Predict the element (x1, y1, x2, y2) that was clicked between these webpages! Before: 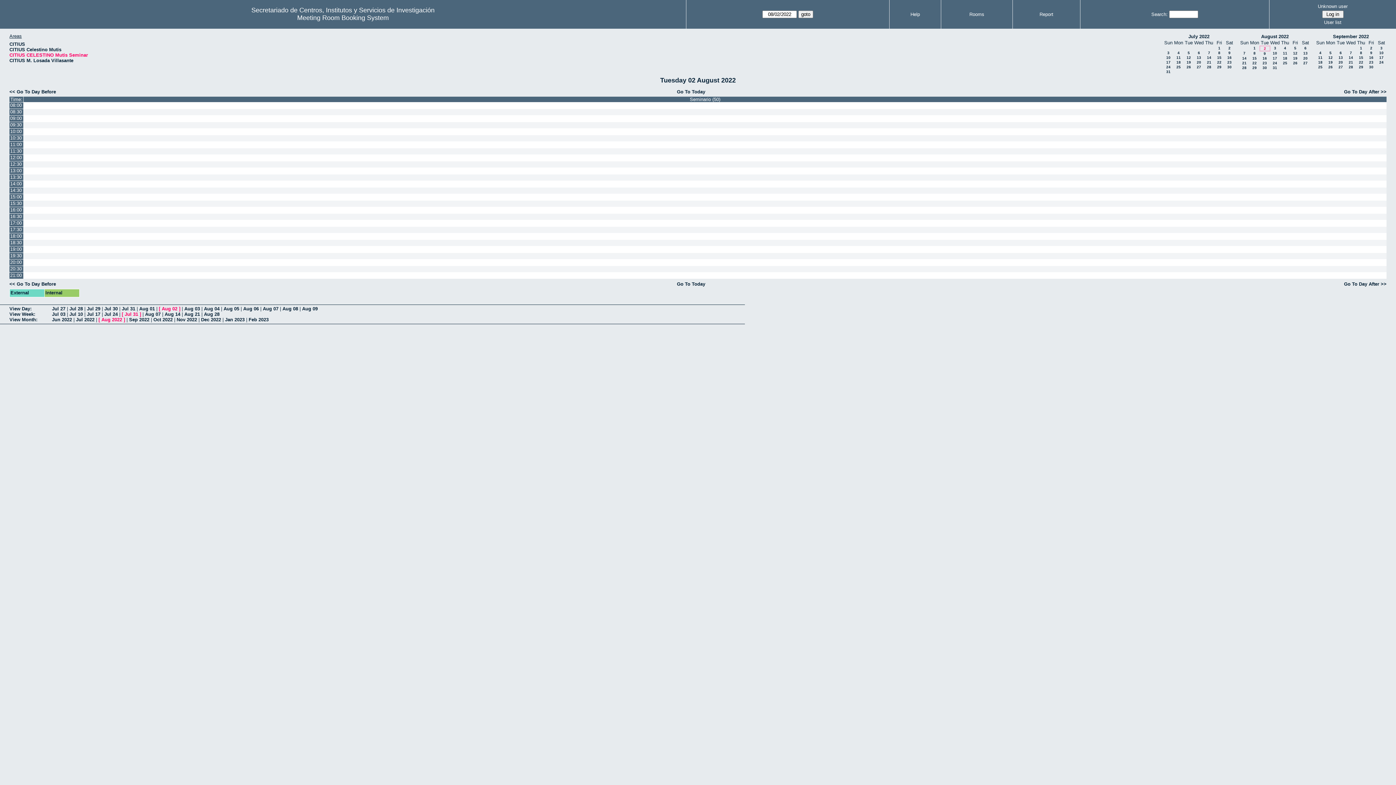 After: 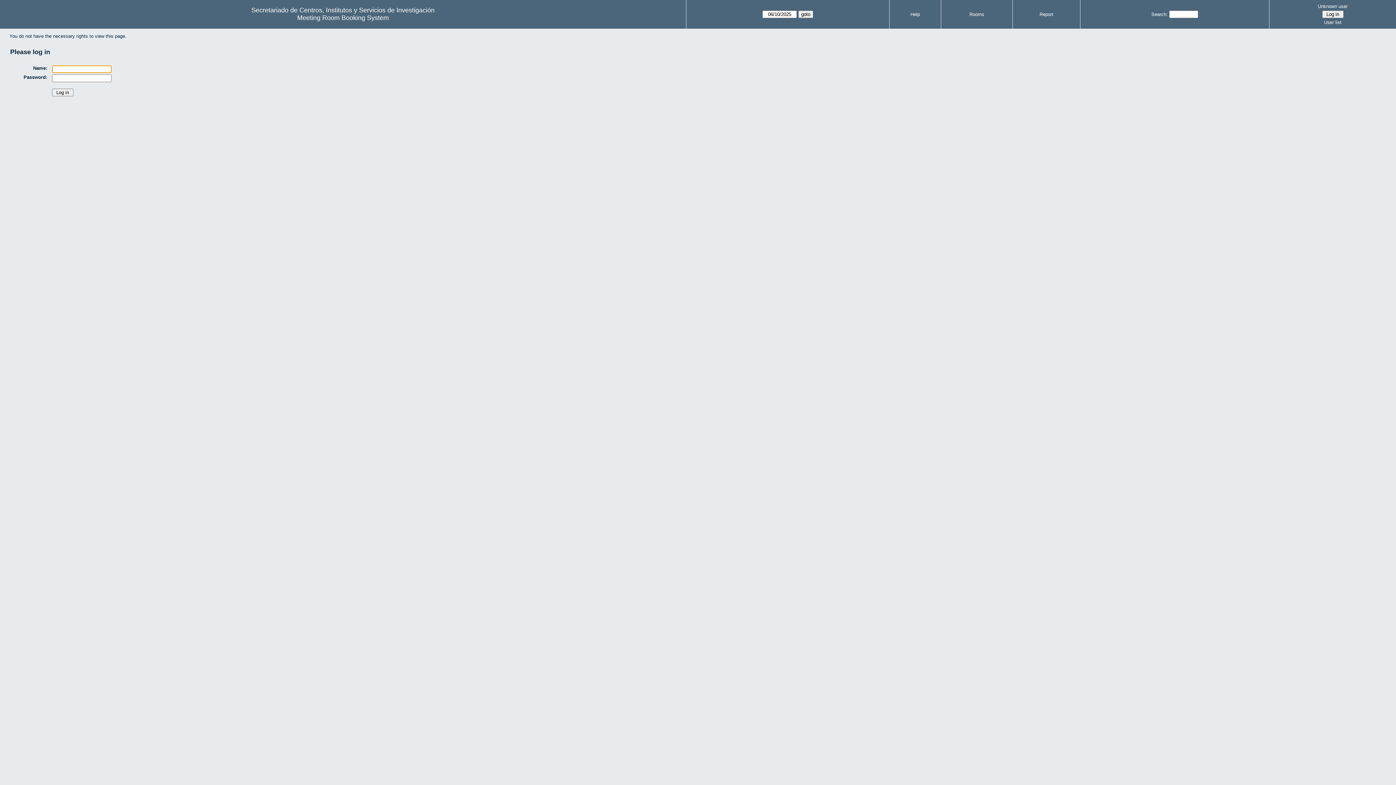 Action: bbox: (23, 226, 1386, 233)